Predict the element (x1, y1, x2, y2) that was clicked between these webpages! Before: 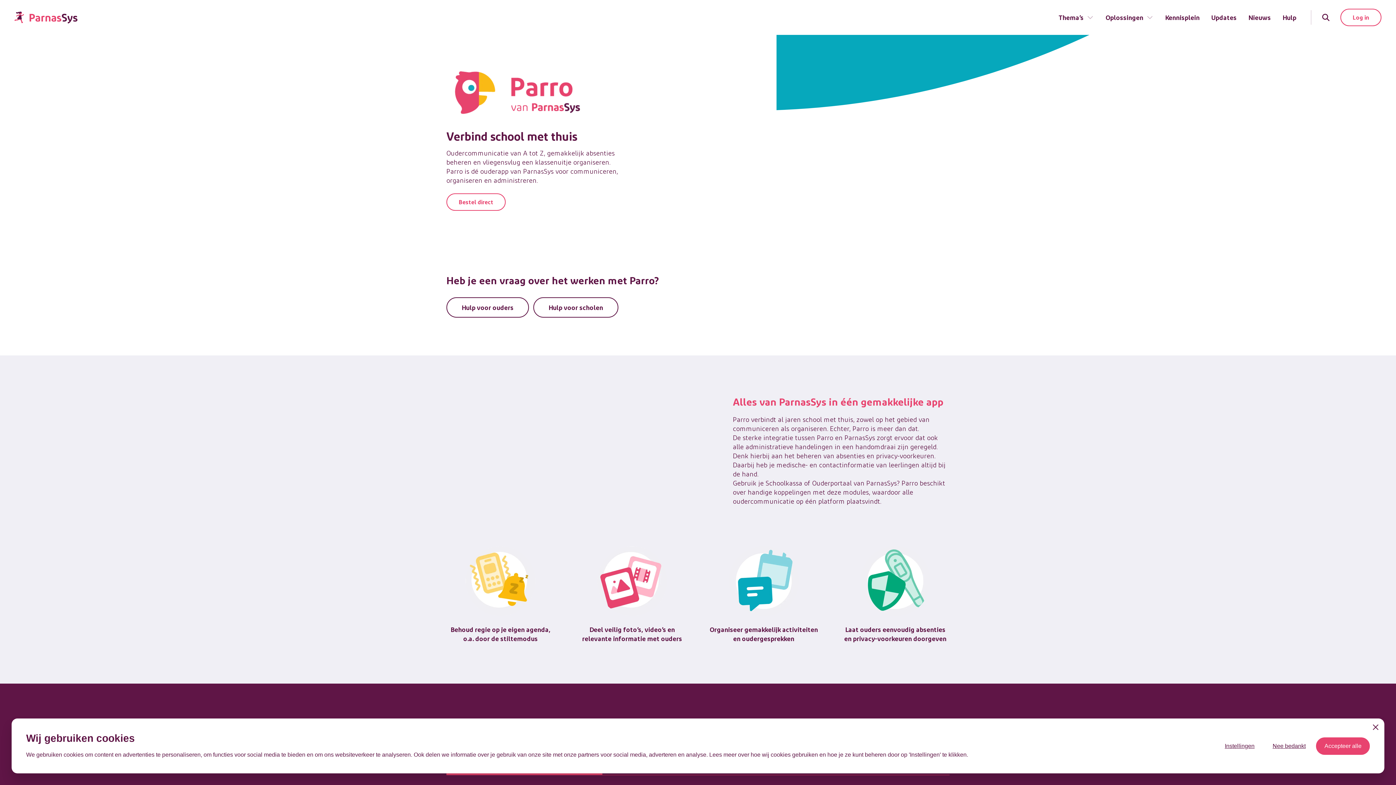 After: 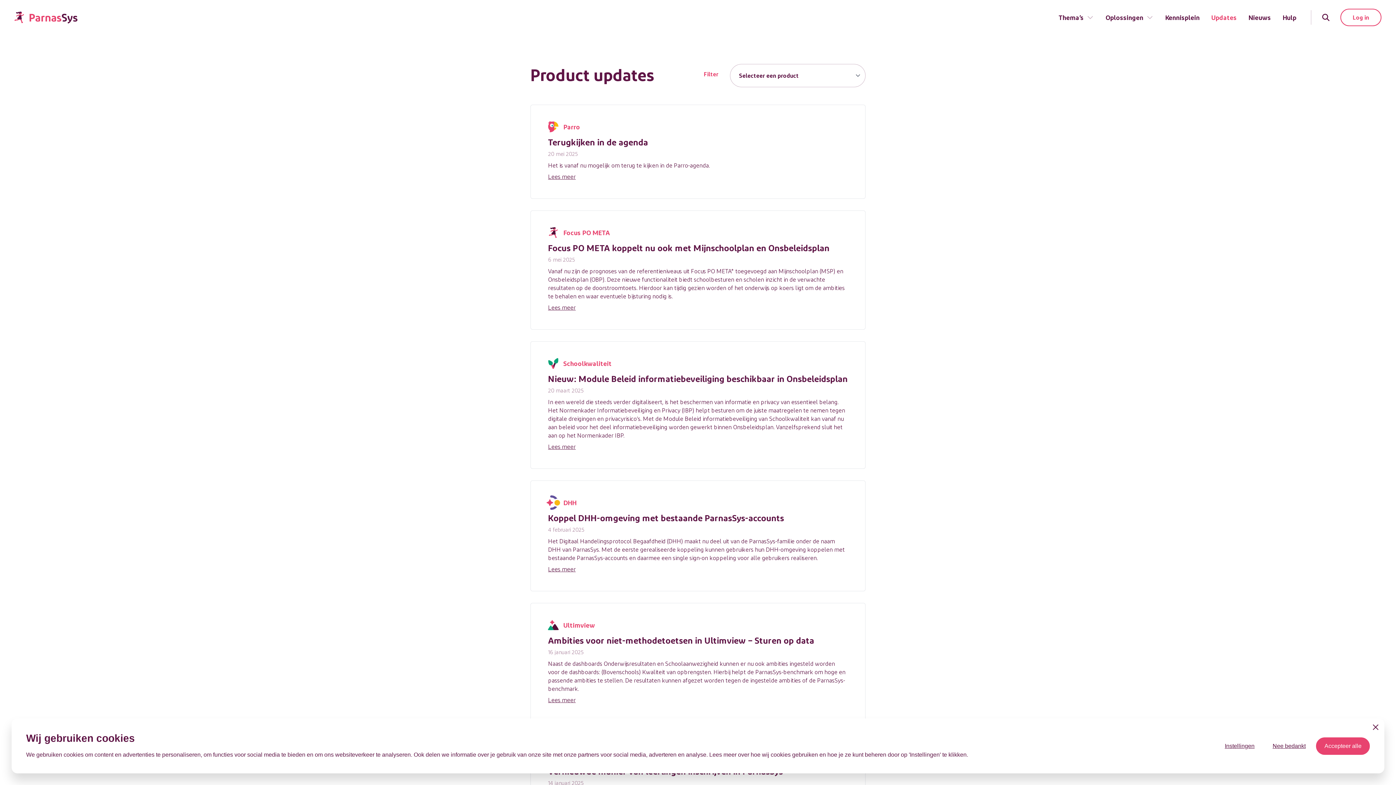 Action: label: Updates bbox: (1211, 0, 1237, 34)